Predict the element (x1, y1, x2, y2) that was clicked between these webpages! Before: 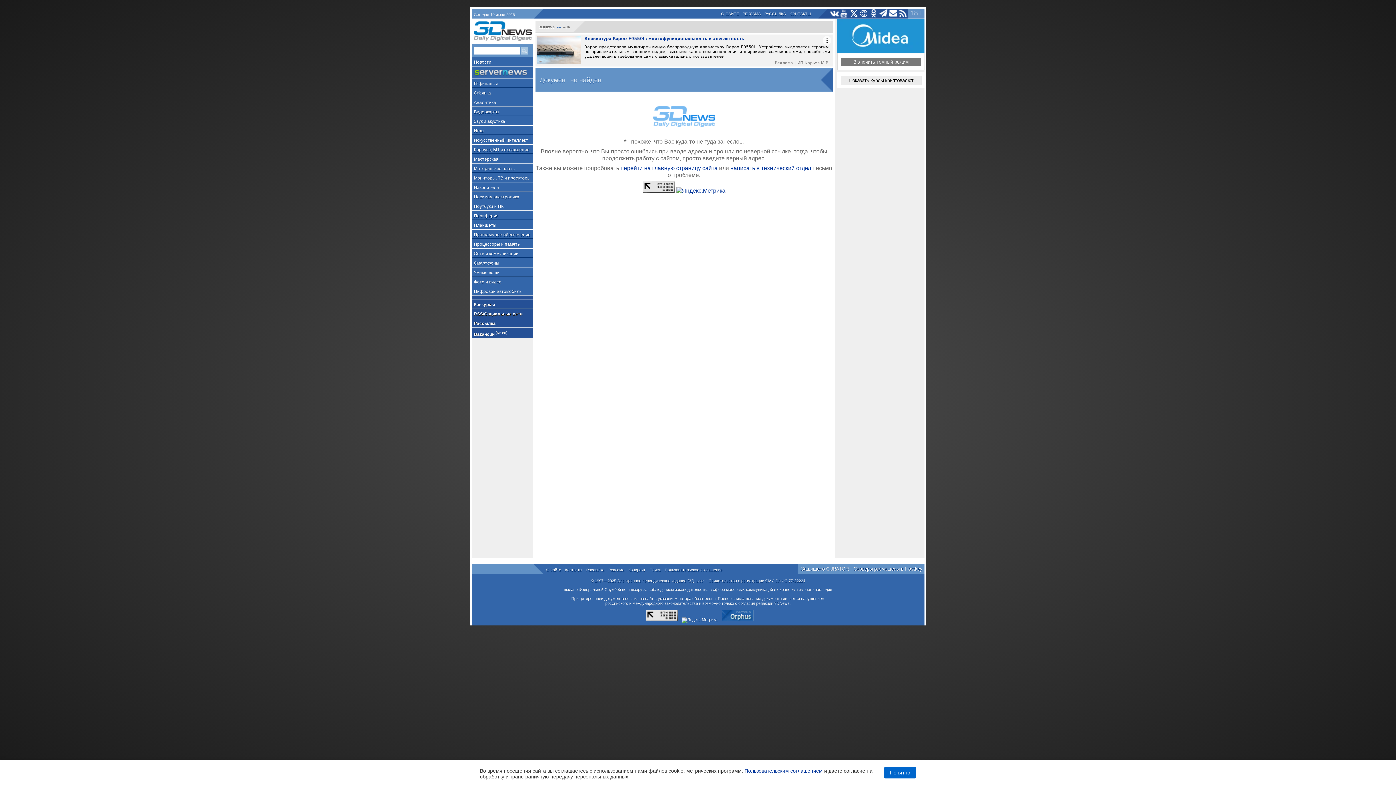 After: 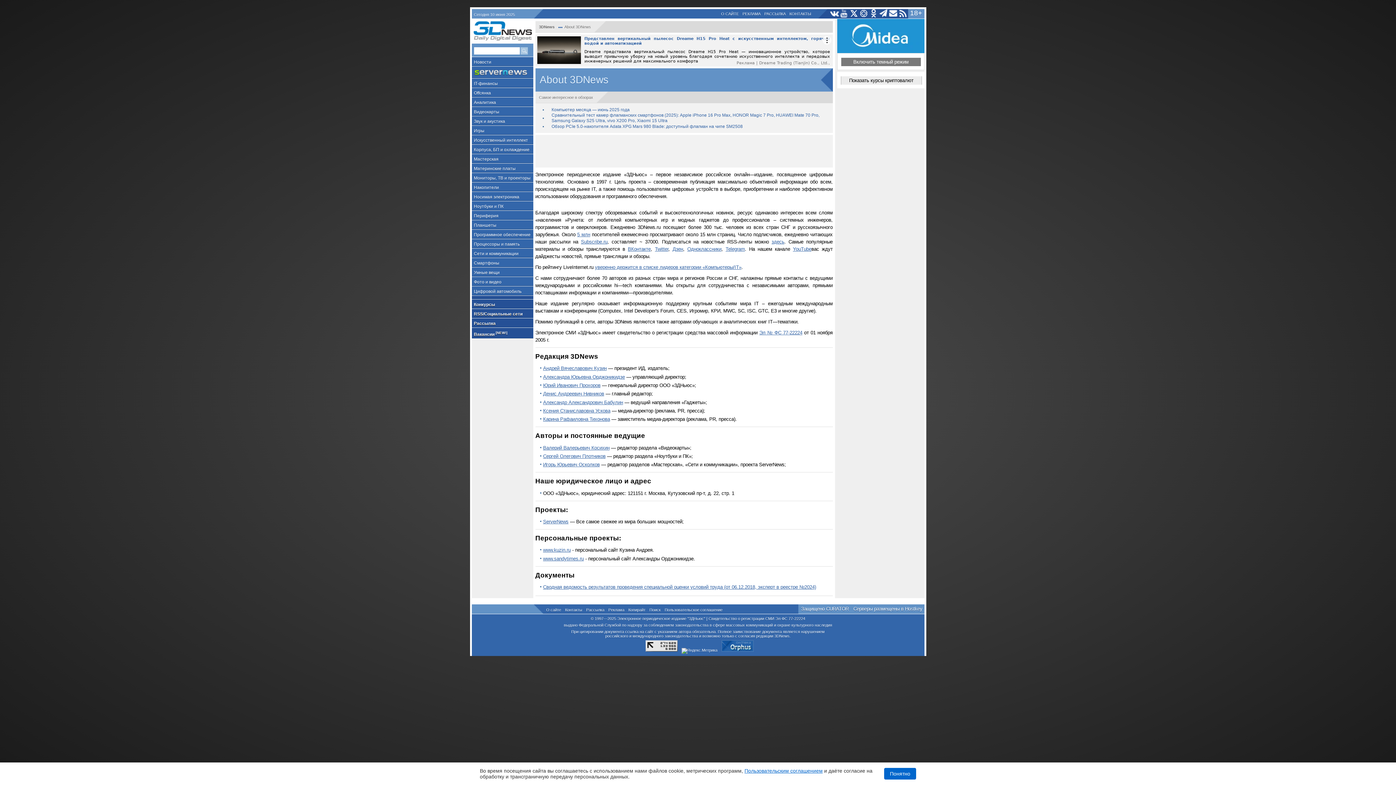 Action: bbox: (546, 568, 561, 572) label: О сайте